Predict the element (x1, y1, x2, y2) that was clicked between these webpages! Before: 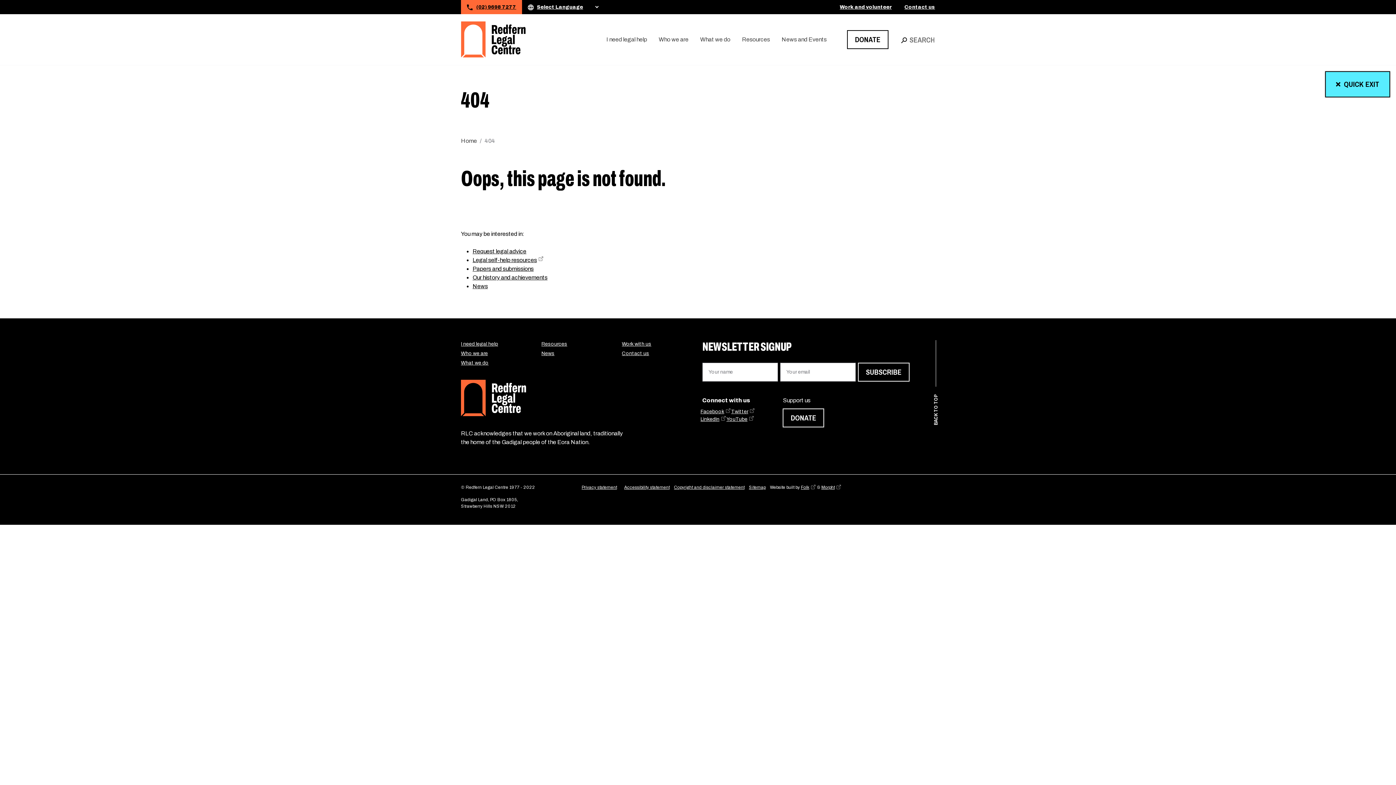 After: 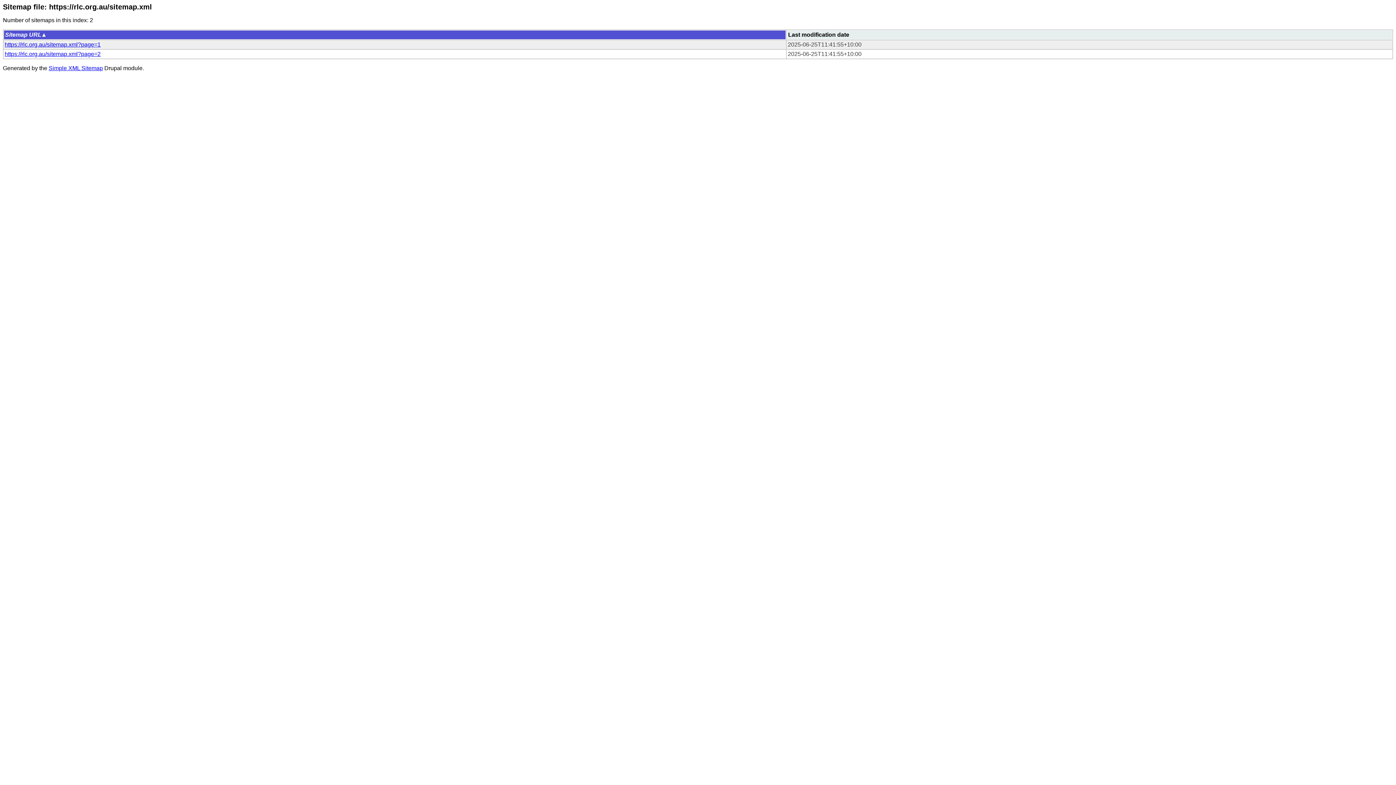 Action: bbox: (749, 485, 765, 490) label: Sitemap